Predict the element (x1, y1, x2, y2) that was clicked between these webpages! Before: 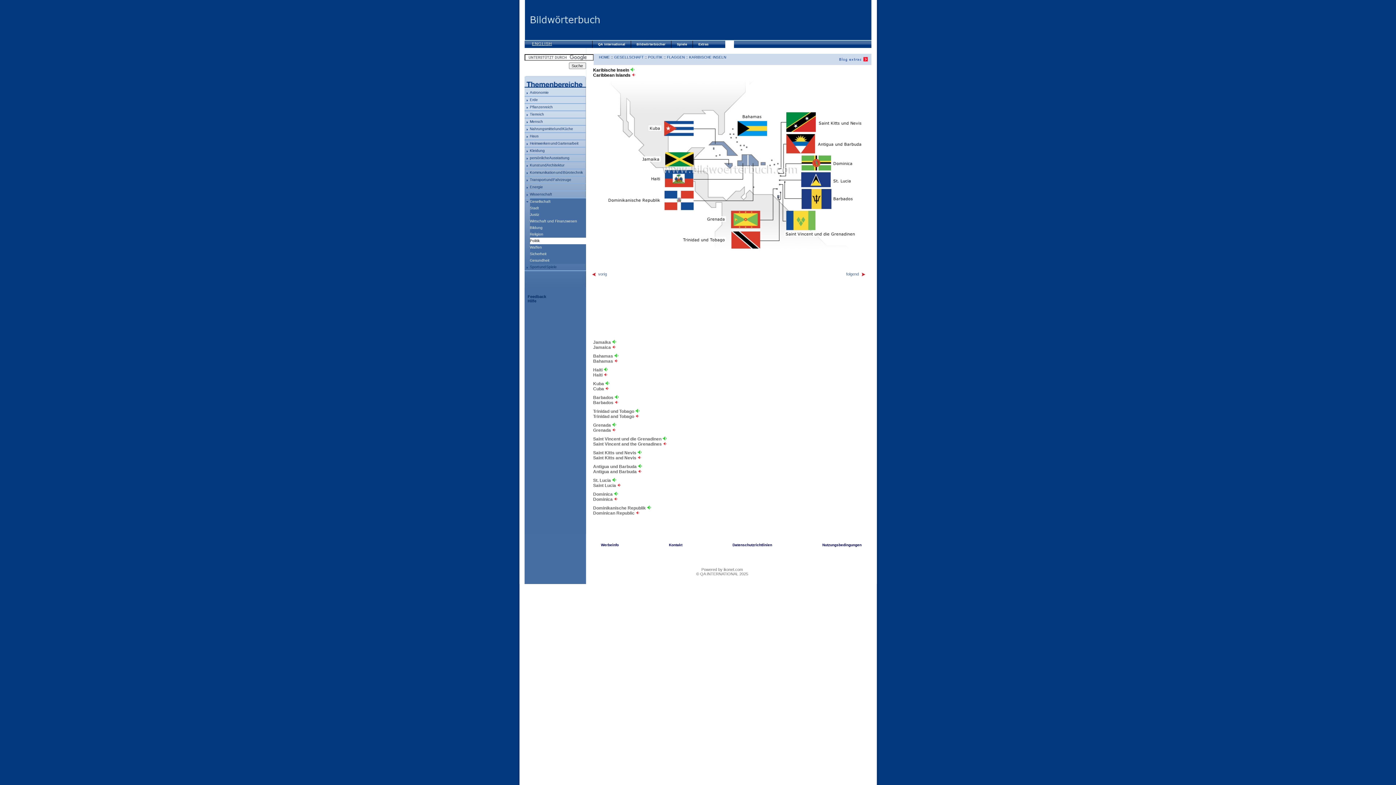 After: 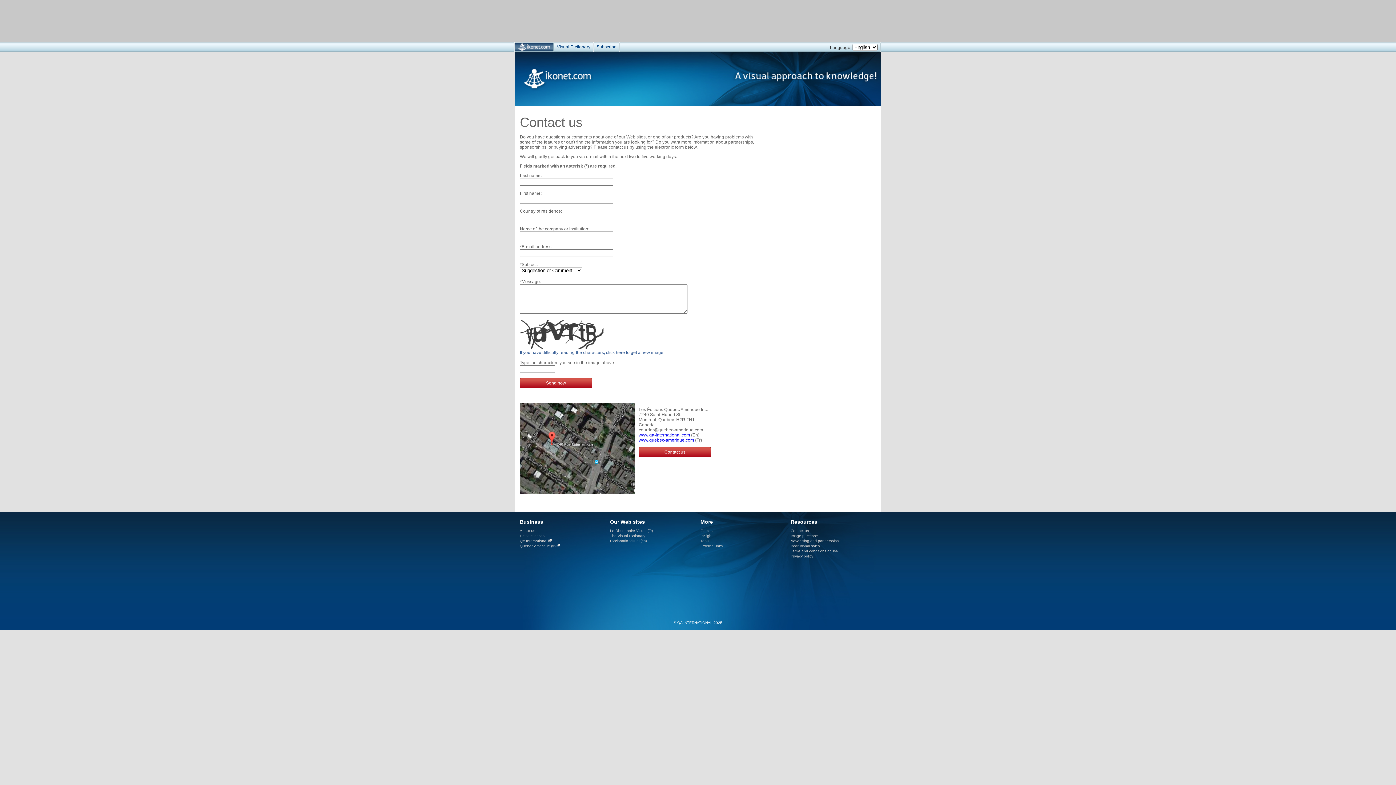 Action: bbox: (669, 543, 682, 547) label: Kontakt